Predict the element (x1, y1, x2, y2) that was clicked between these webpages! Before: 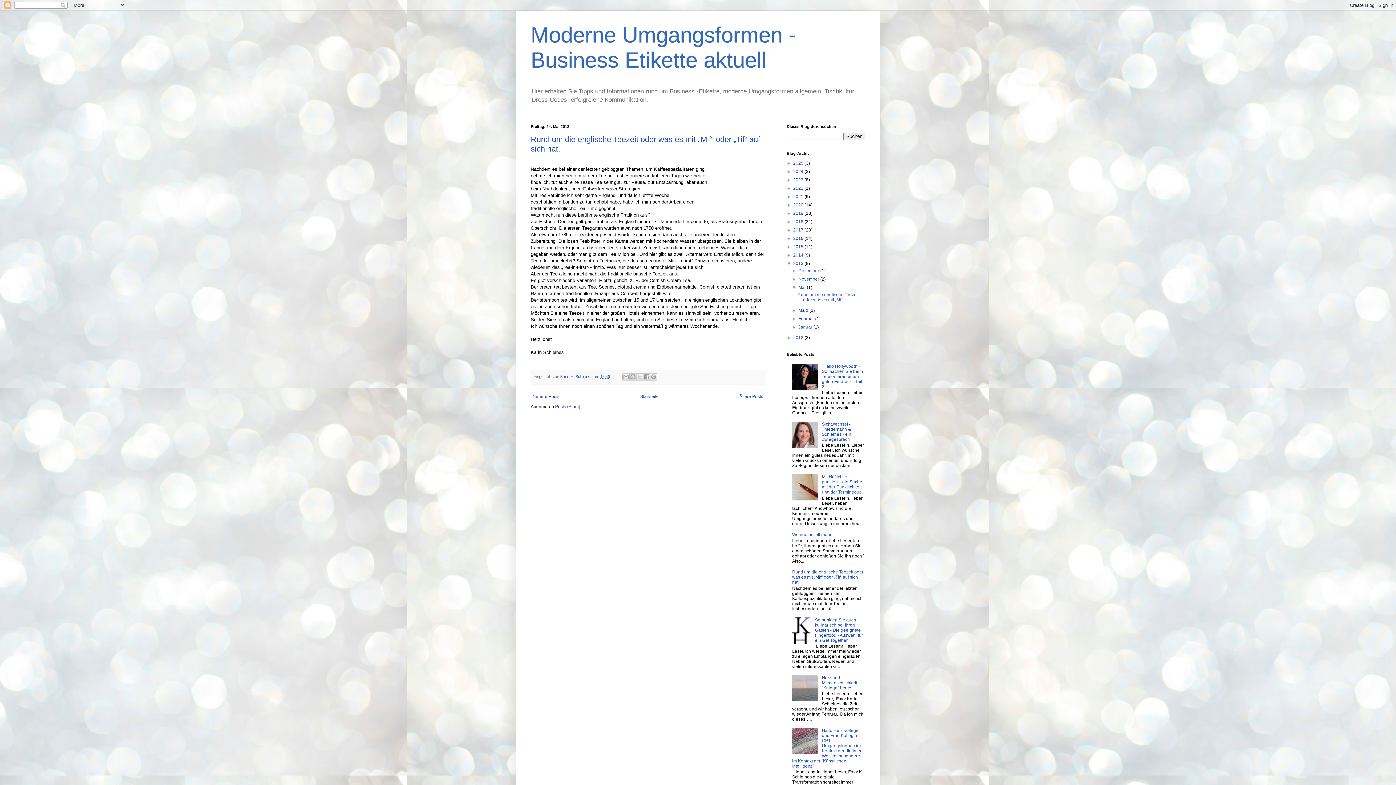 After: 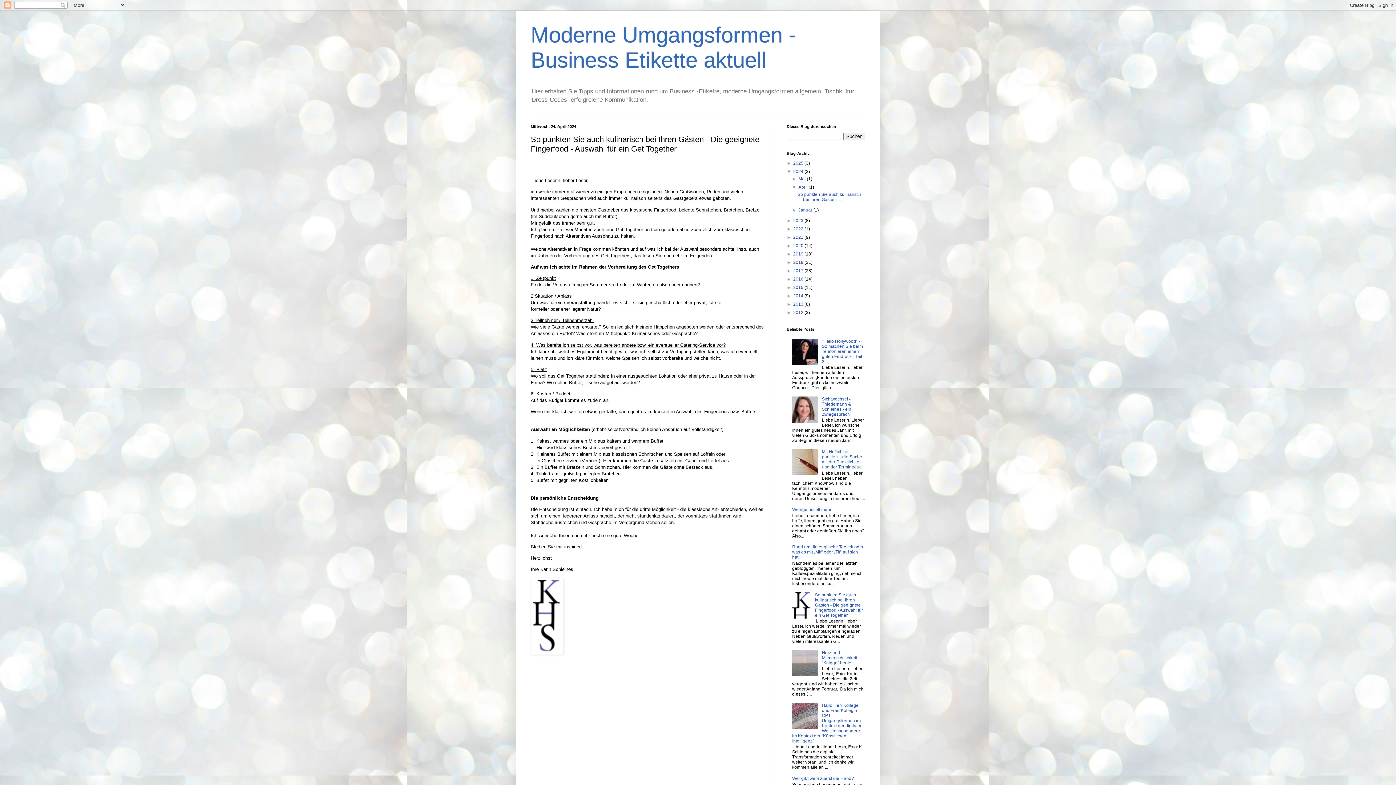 Action: label: So punkten Sie auch kulinarisch bei Ihren Gästen - Die geeignete Fingerfood - Auswahl für ein Get Together bbox: (815, 617, 863, 643)